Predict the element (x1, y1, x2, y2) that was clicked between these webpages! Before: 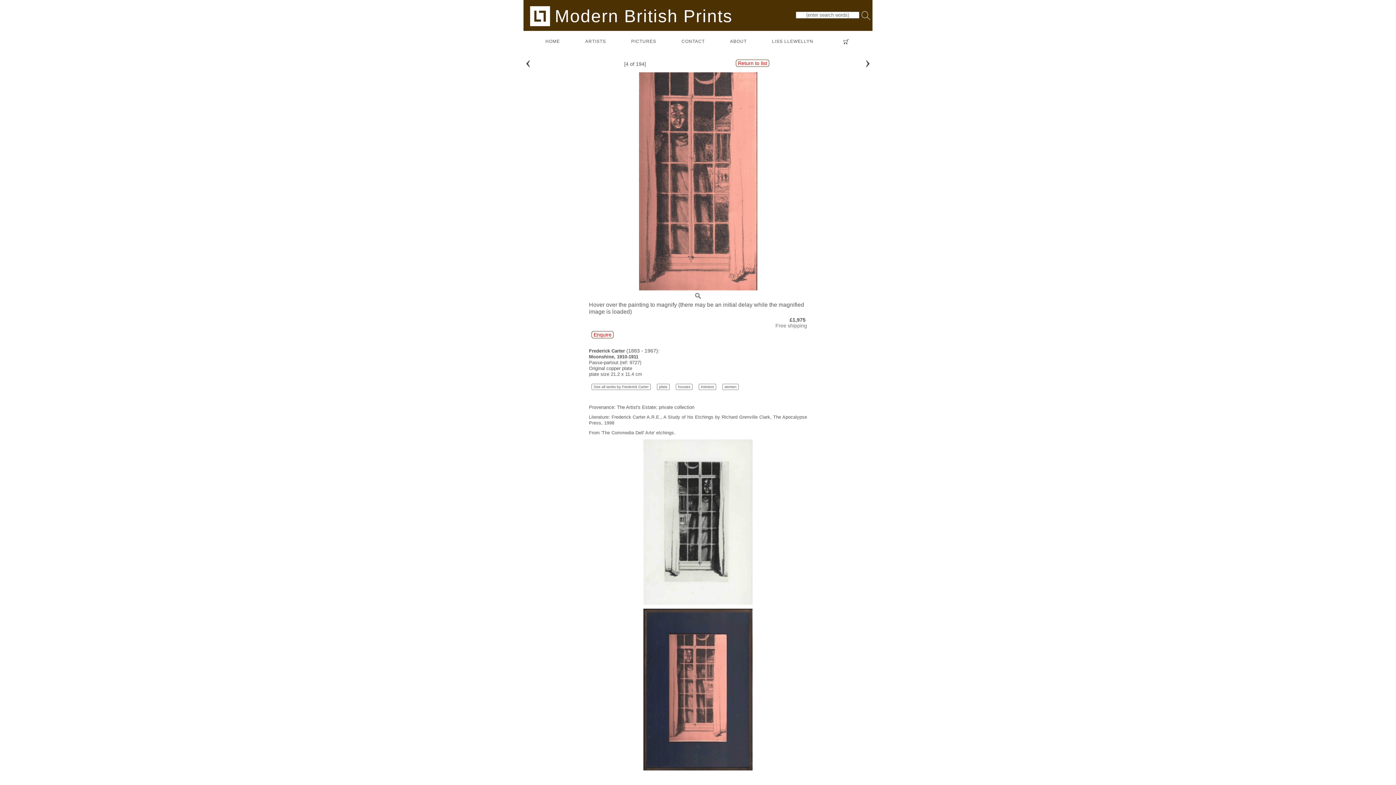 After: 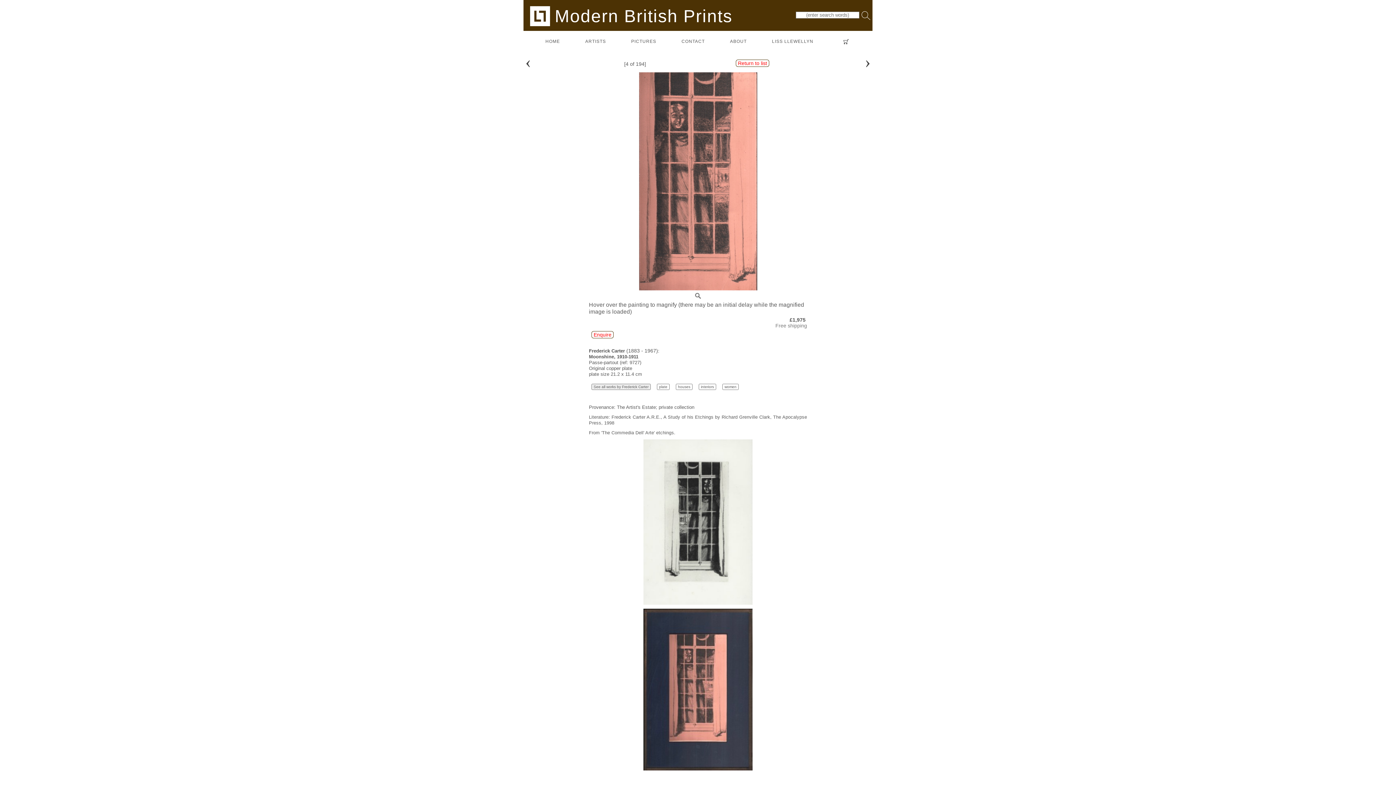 Action: bbox: (591, 384, 650, 390) label: See all works by Frederick Carter